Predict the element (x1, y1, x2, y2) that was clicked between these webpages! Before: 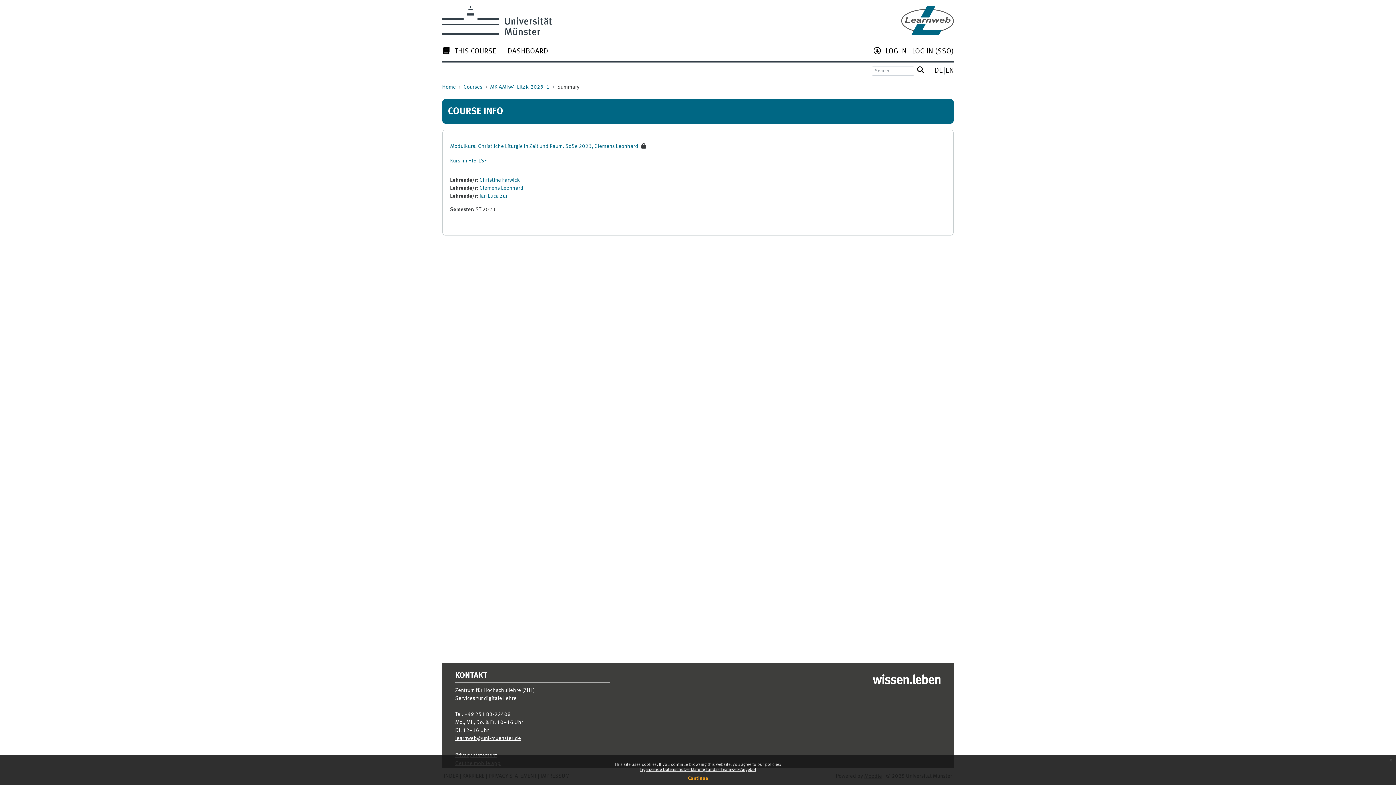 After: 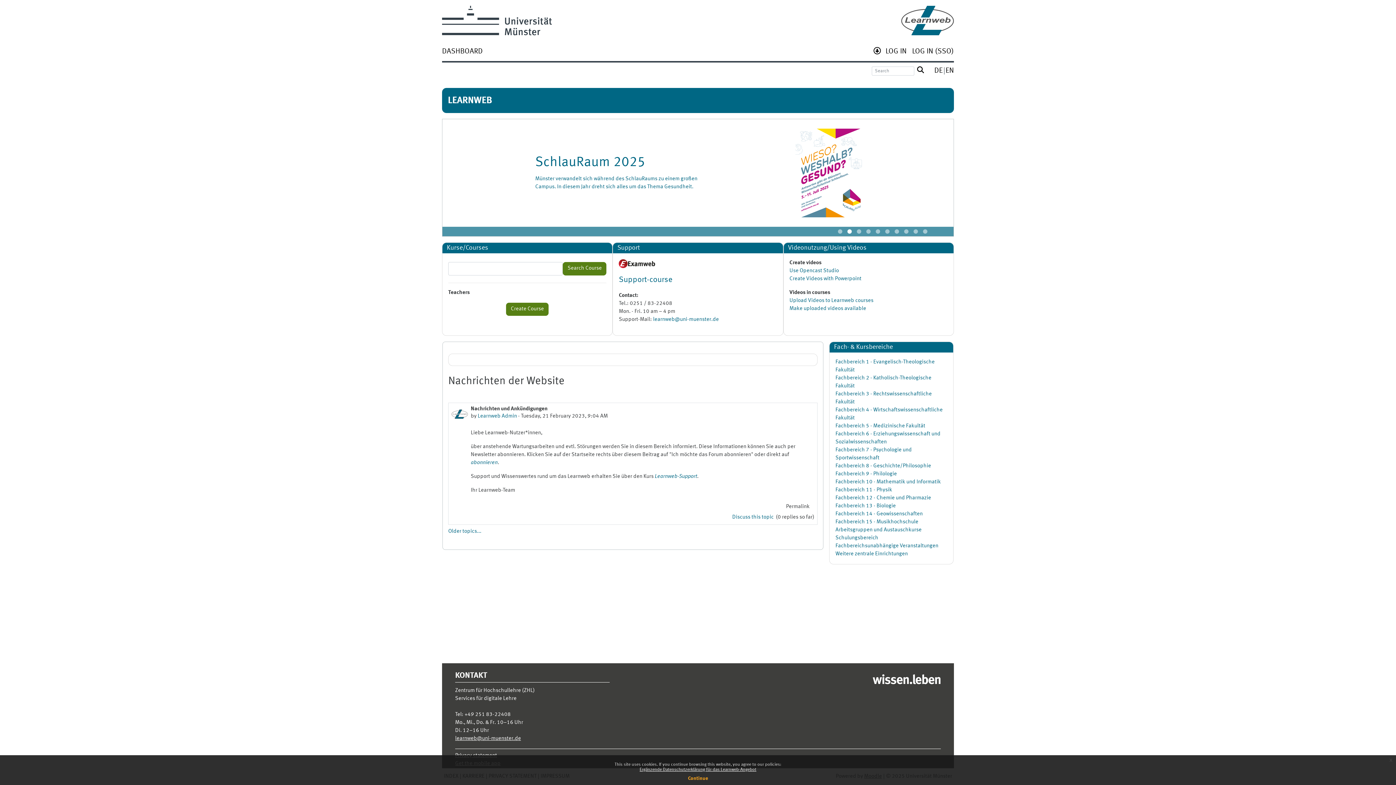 Action: bbox: (901, 5, 954, 35)